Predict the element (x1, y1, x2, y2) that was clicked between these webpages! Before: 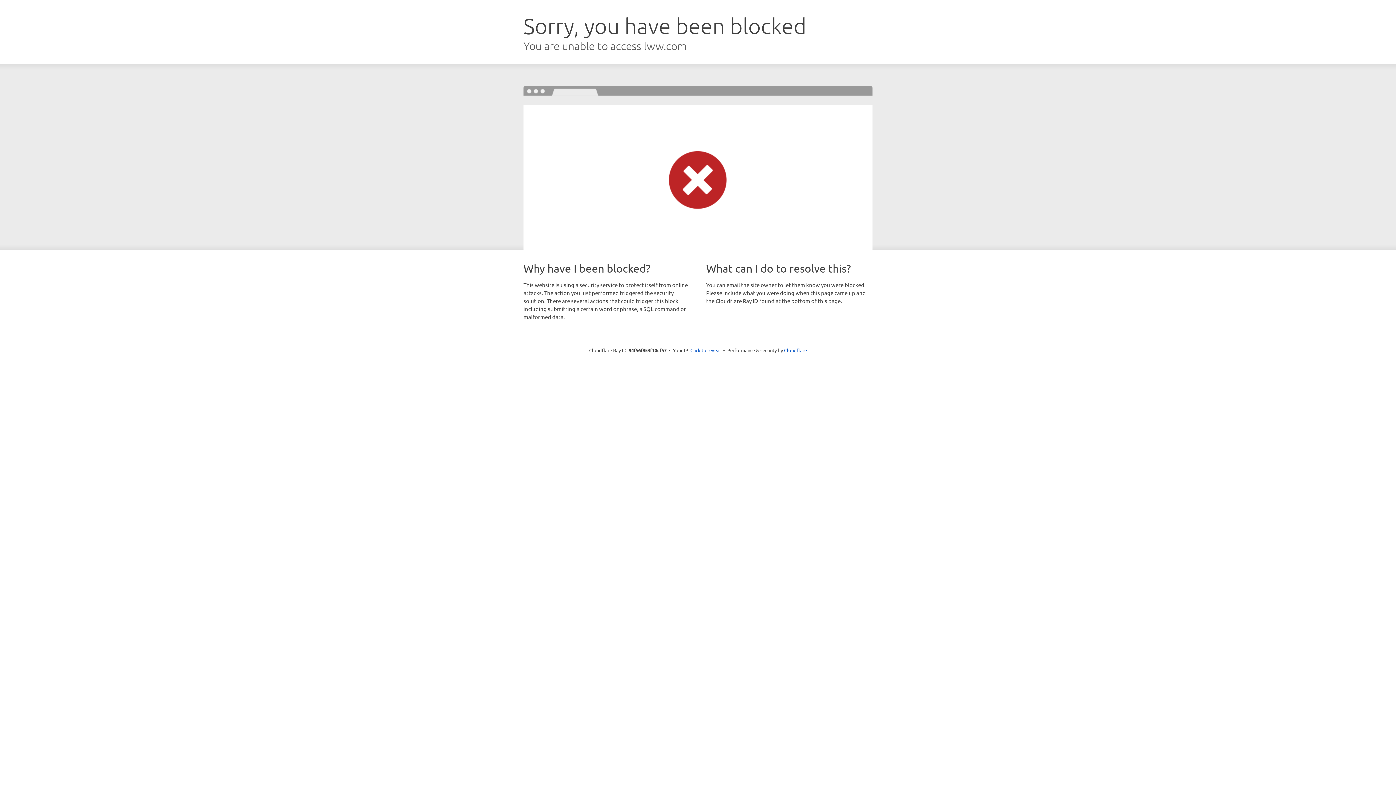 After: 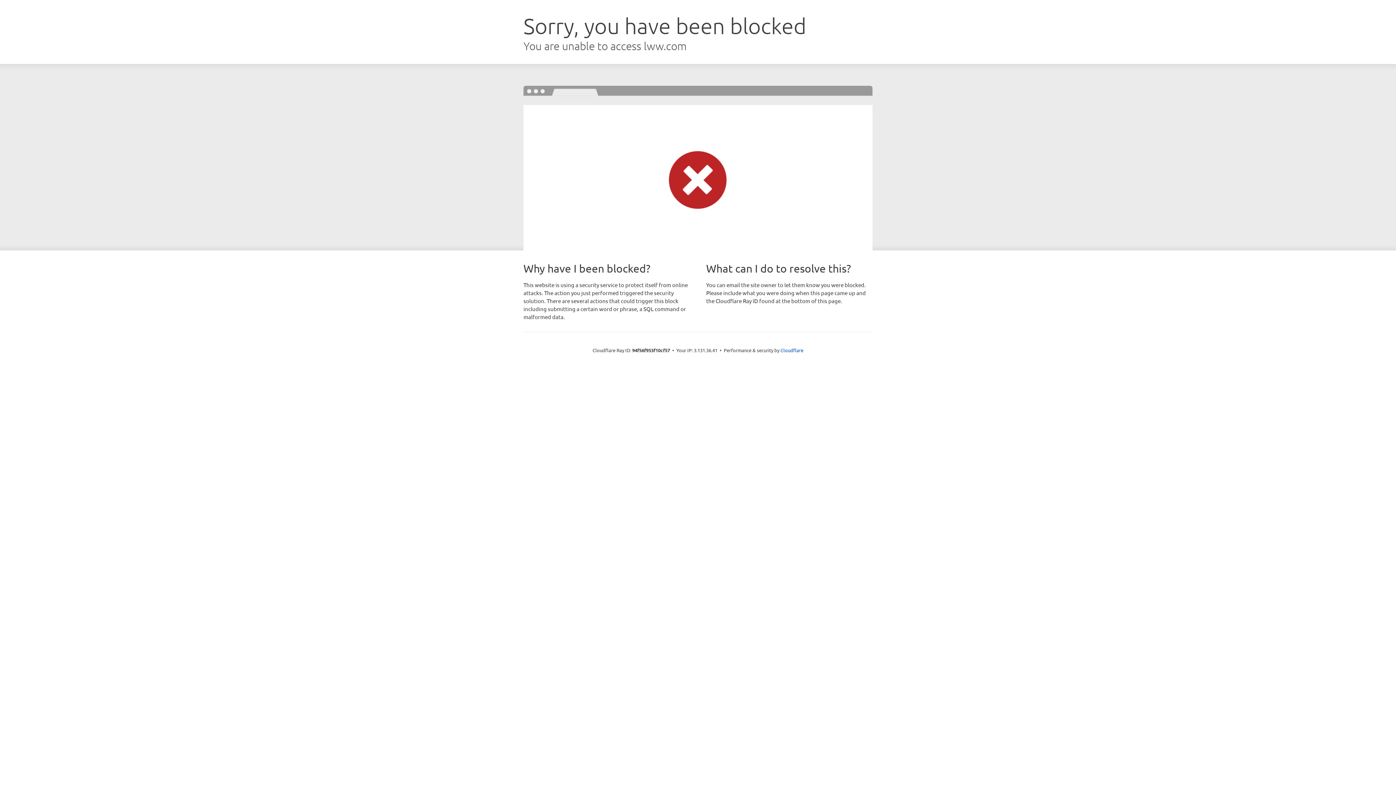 Action: label: Click to reveal bbox: (690, 346, 721, 353)